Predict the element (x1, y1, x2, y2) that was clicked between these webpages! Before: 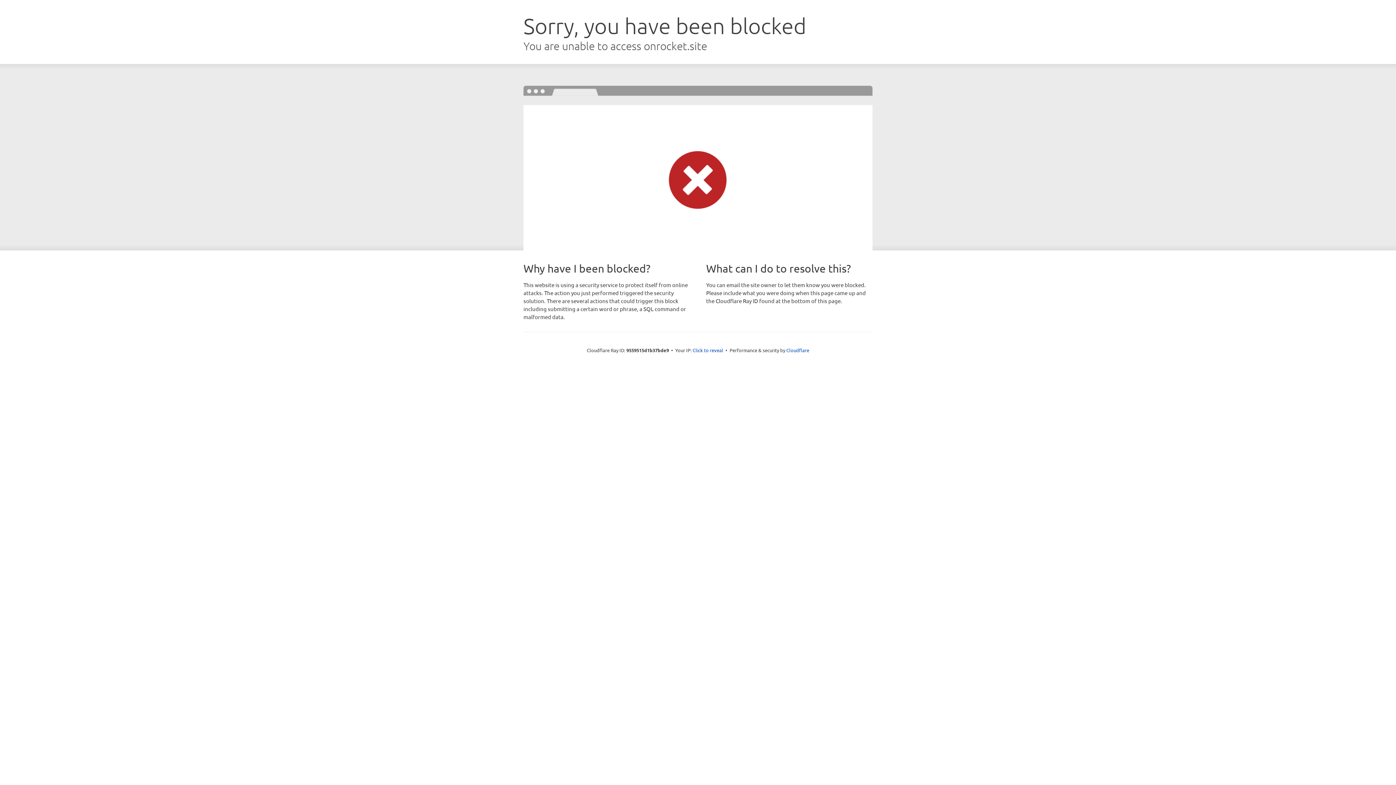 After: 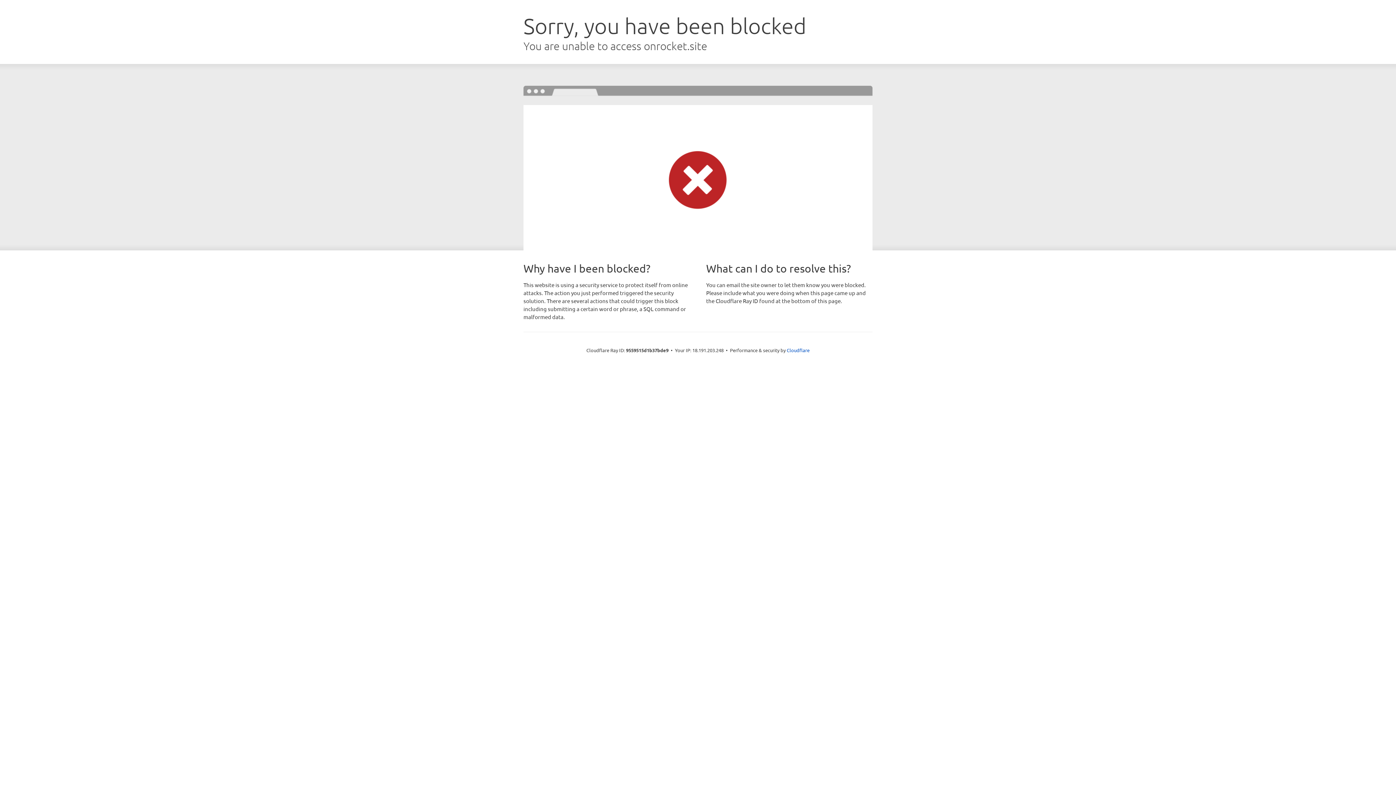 Action: label: Click to reveal bbox: (692, 346, 723, 353)